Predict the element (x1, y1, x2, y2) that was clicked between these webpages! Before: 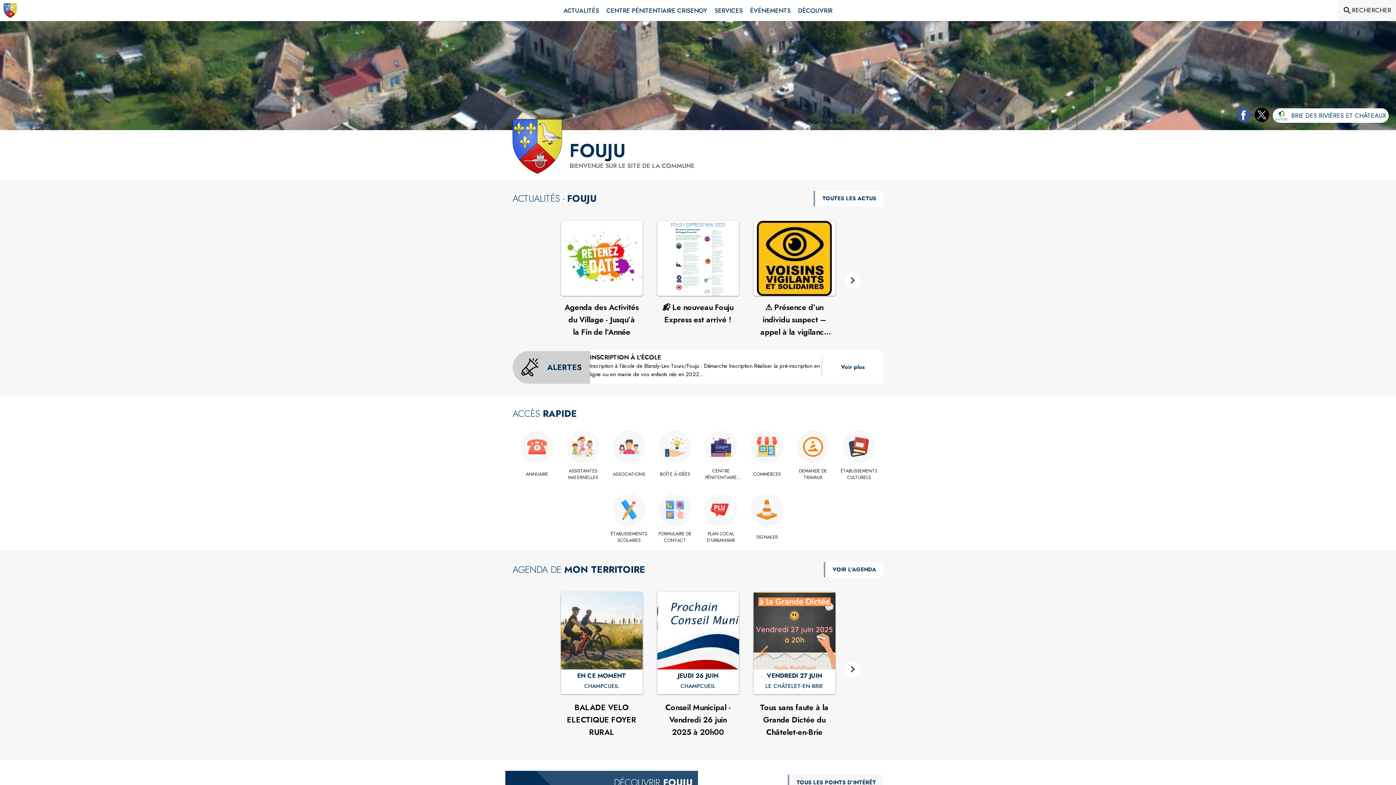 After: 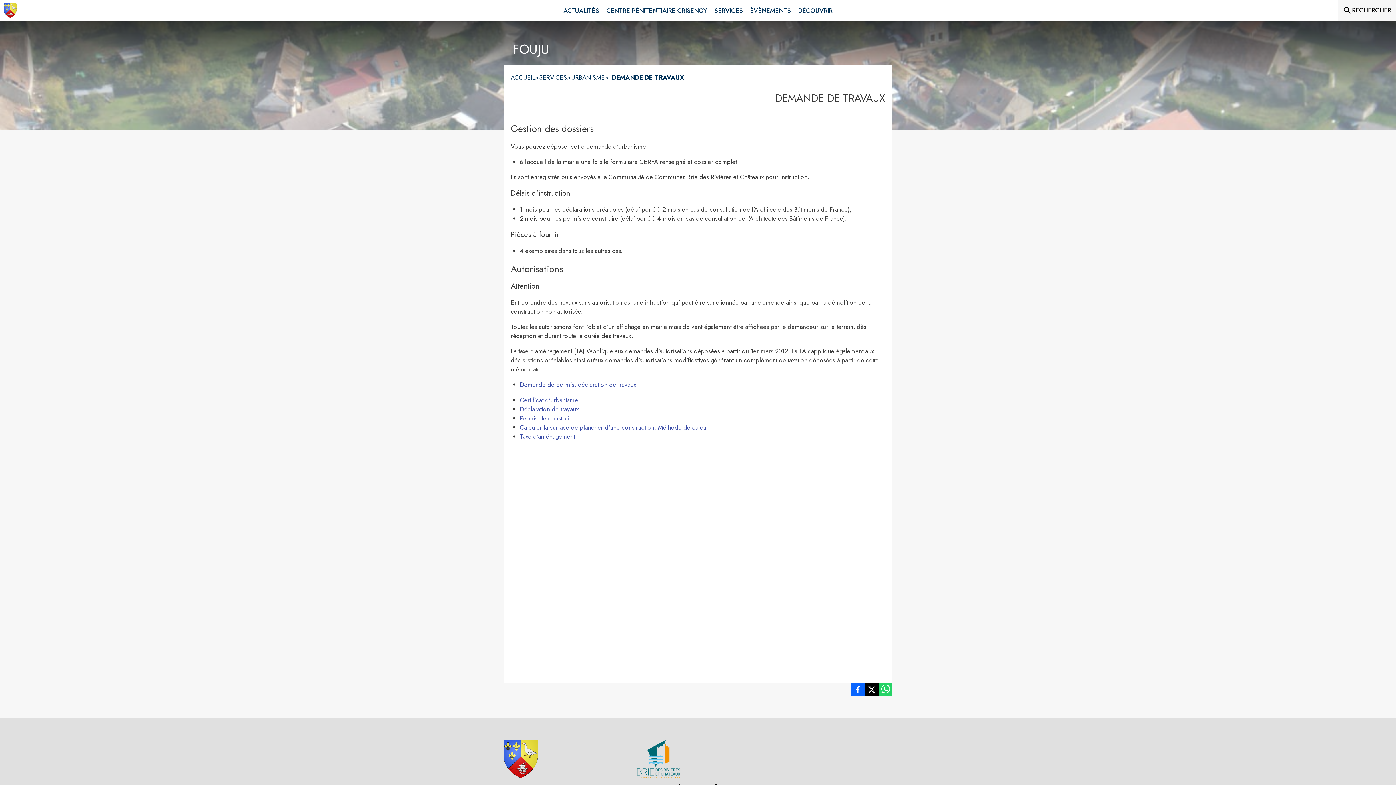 Action: label: Demande de Travaux bbox: (792, 468, 834, 481)